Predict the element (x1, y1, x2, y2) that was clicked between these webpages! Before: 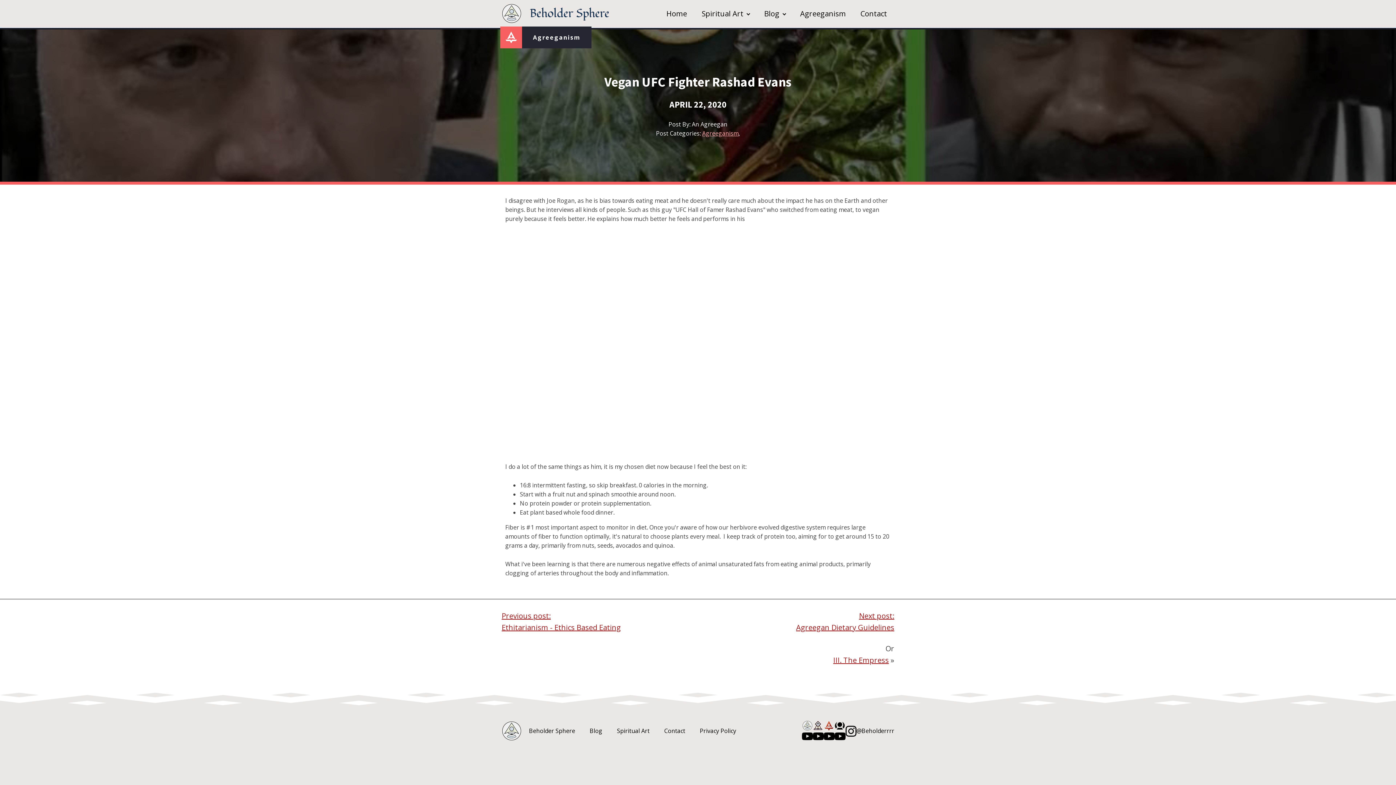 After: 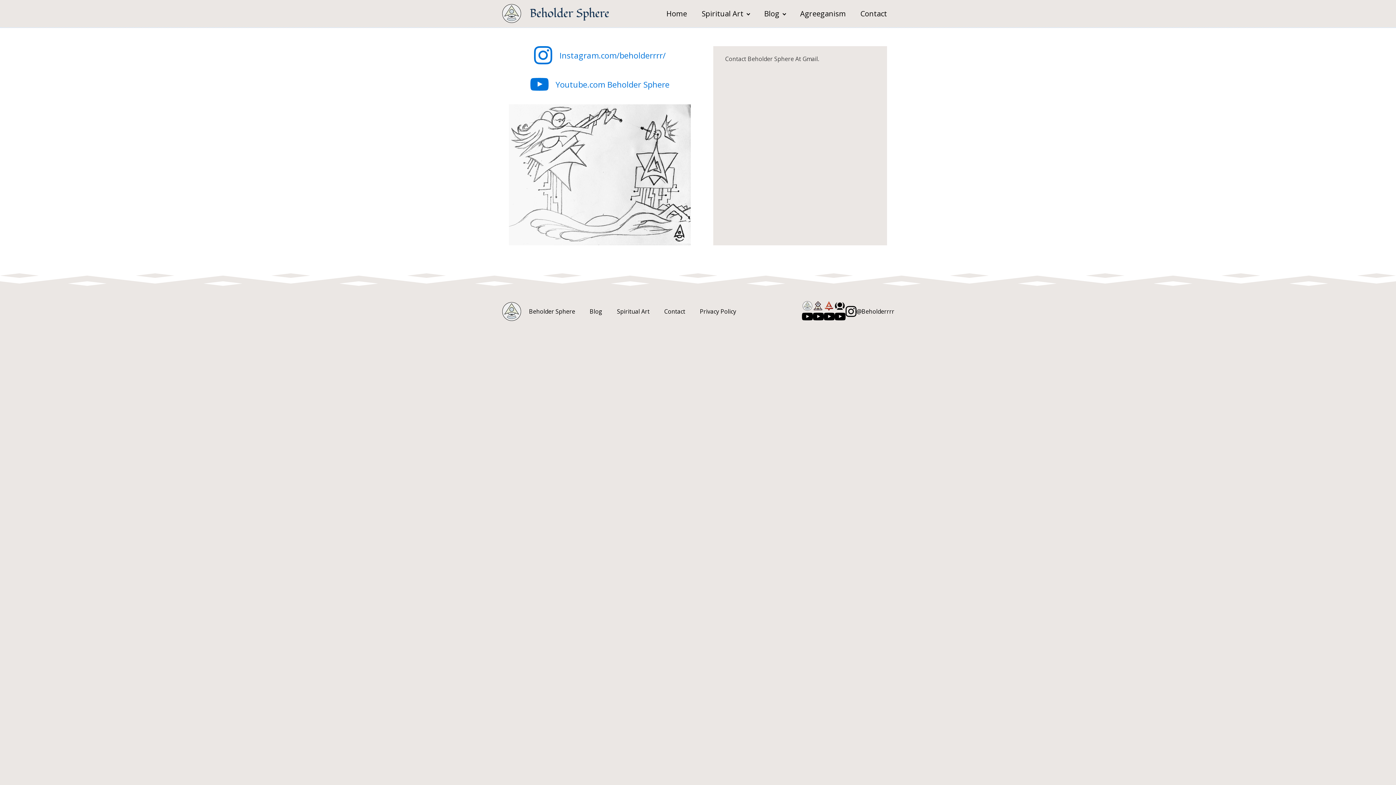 Action: label: Contact bbox: (853, 4, 894, 23)